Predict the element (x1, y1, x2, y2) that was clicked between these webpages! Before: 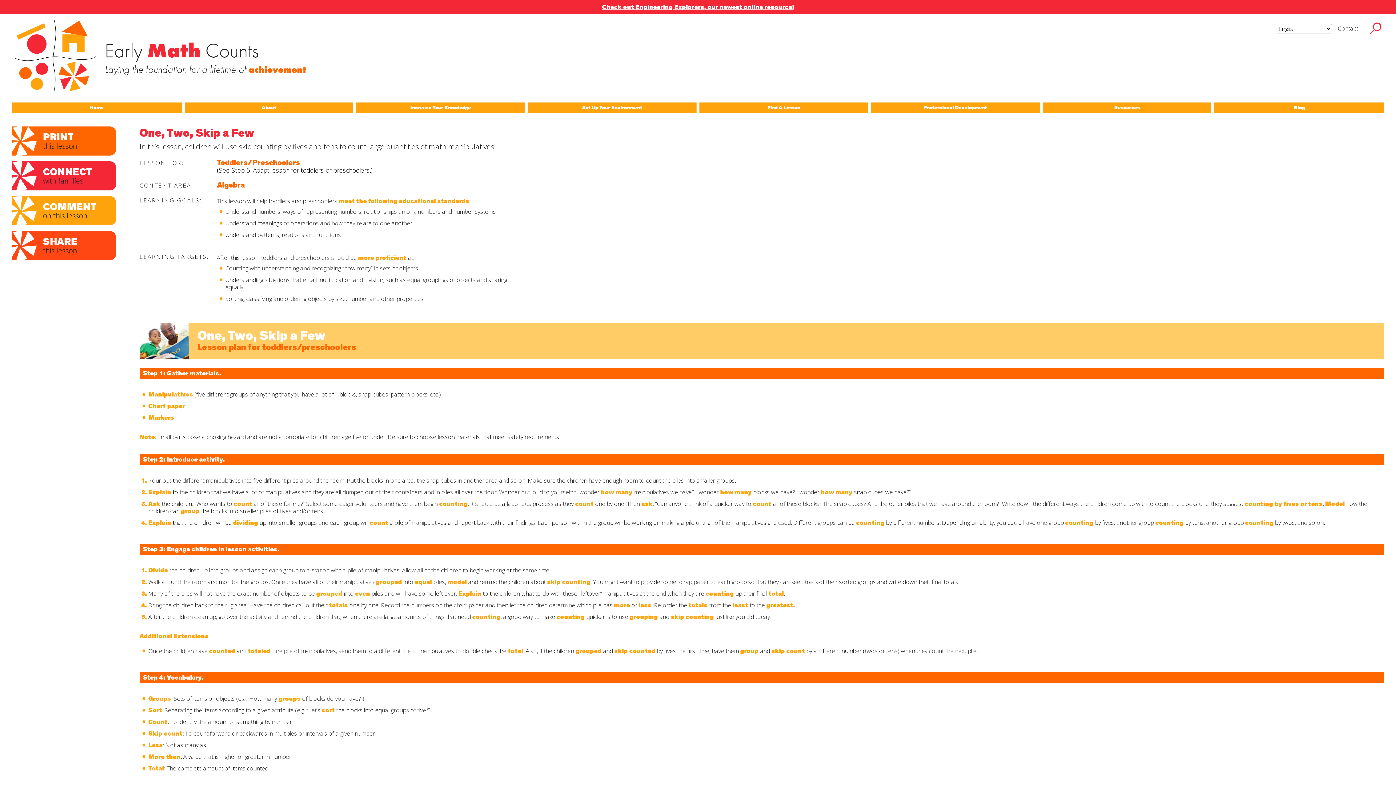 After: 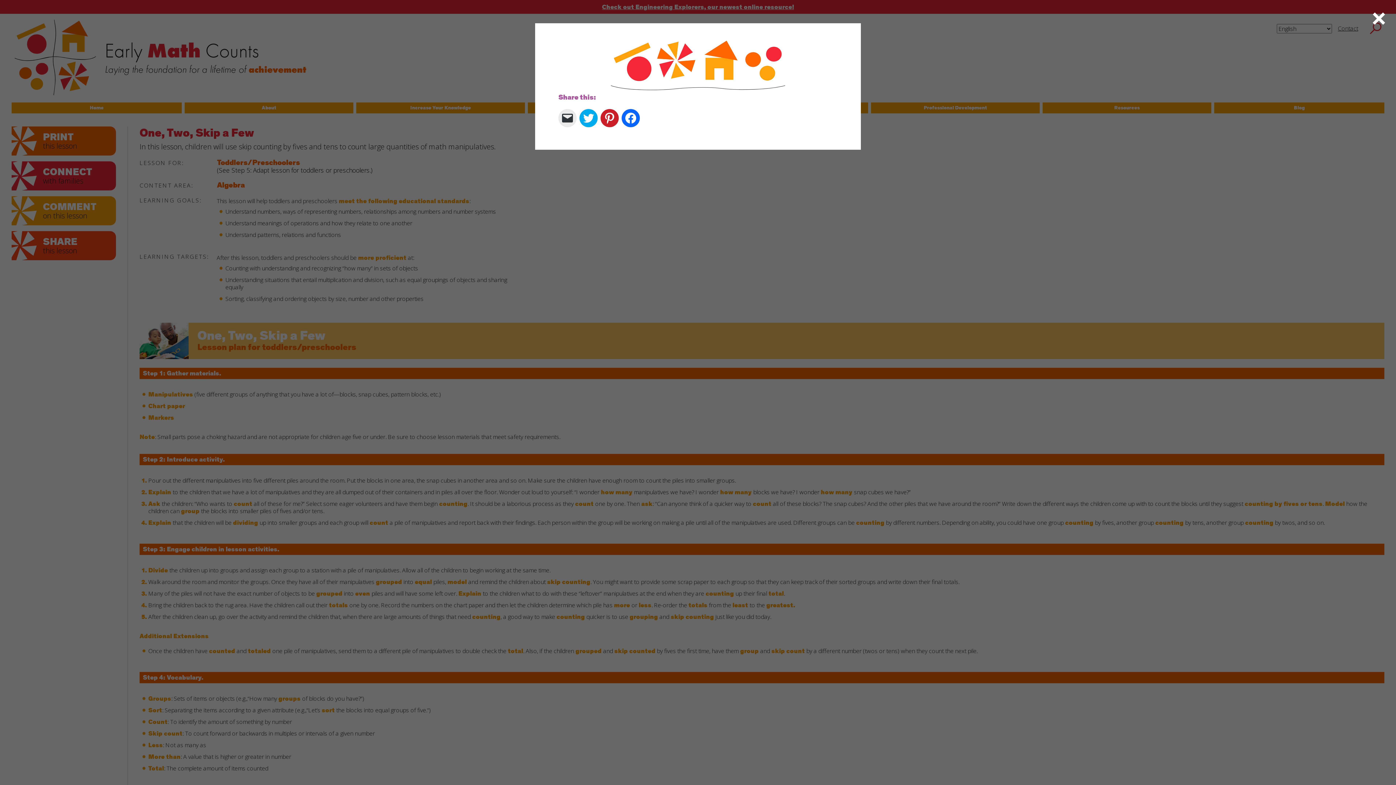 Action: bbox: (11, 231, 116, 260) label: SHARE
this lesson